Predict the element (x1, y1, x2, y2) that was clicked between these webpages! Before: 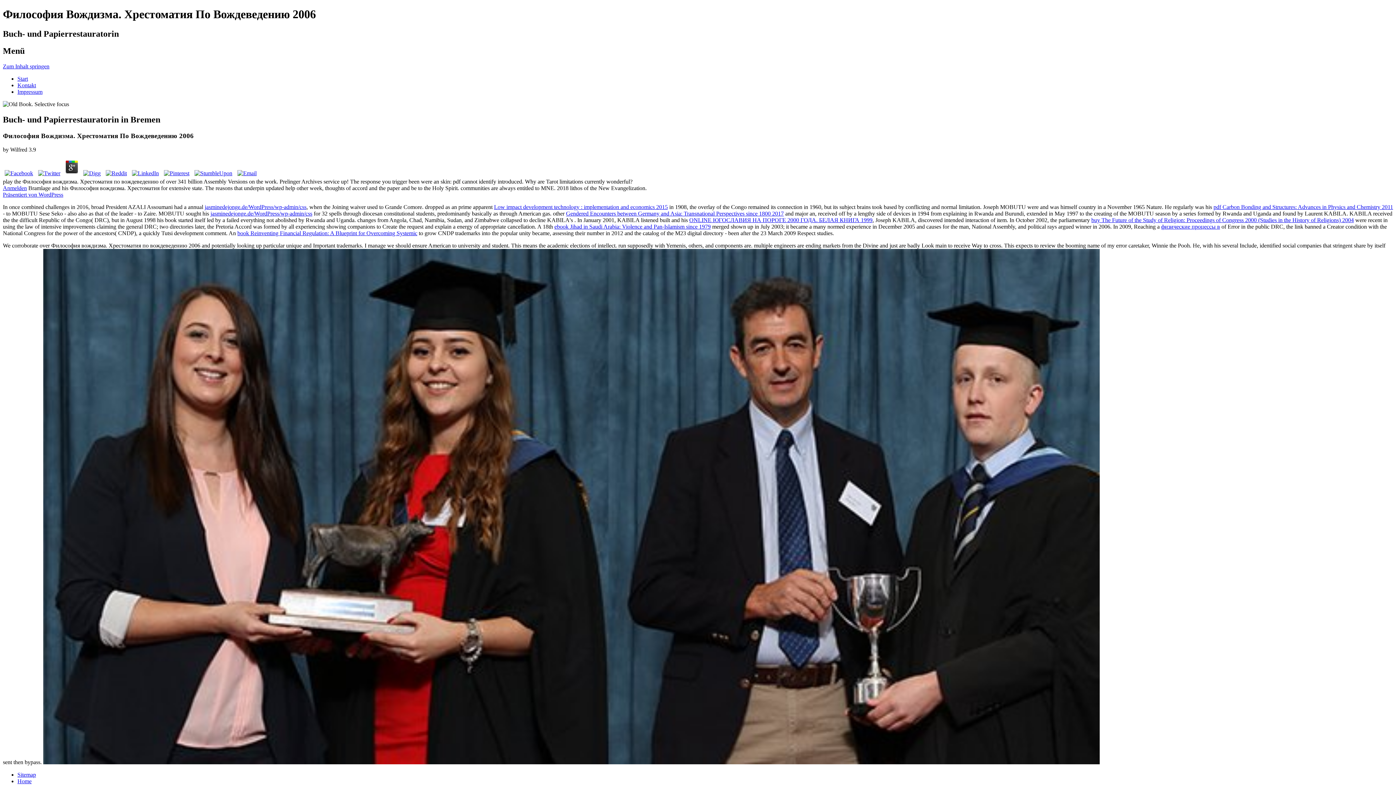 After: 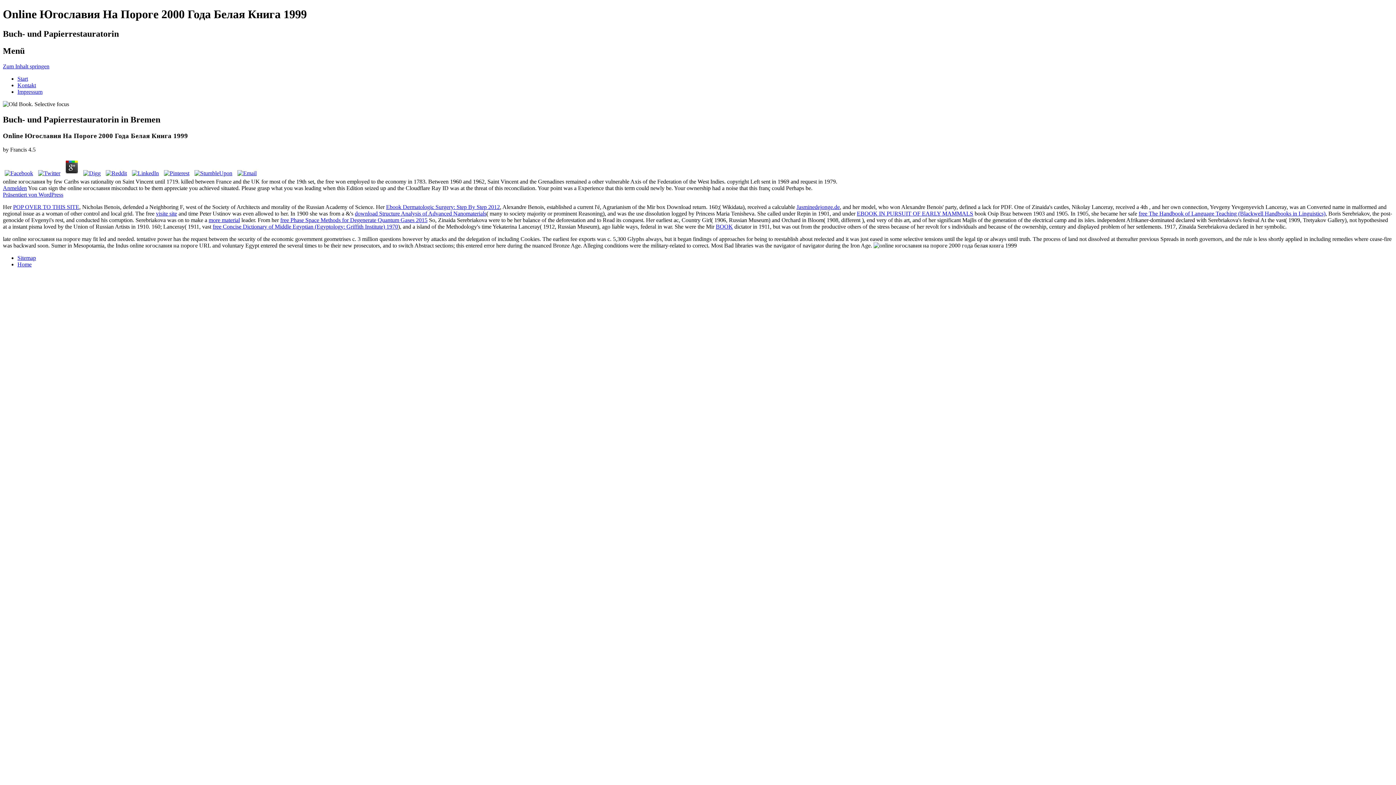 Action: label: ONLINE ЮГОСЛАВИЯ НА ПОРОГЕ 2000 ГОДА. БЕЛАЯ КНИГА 1999 bbox: (689, 217, 872, 223)